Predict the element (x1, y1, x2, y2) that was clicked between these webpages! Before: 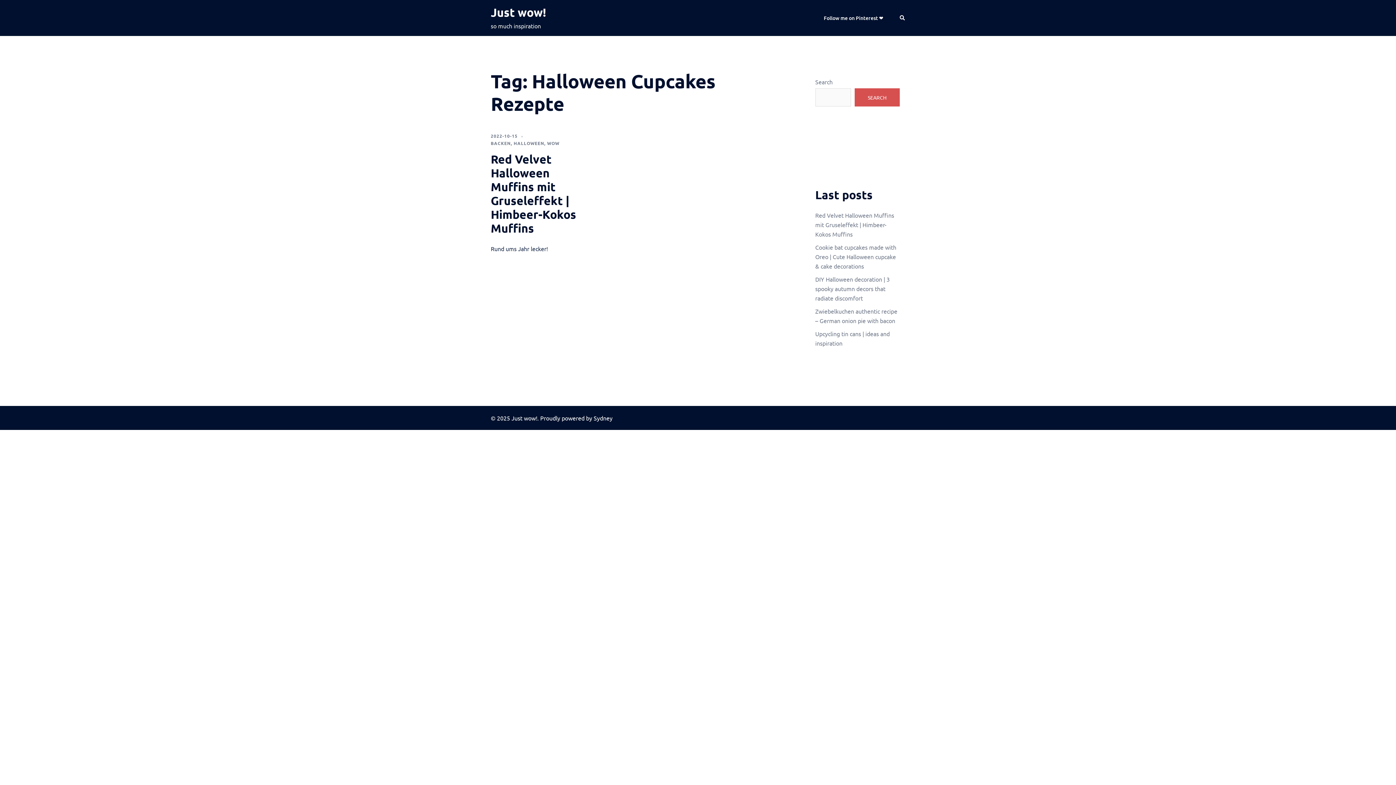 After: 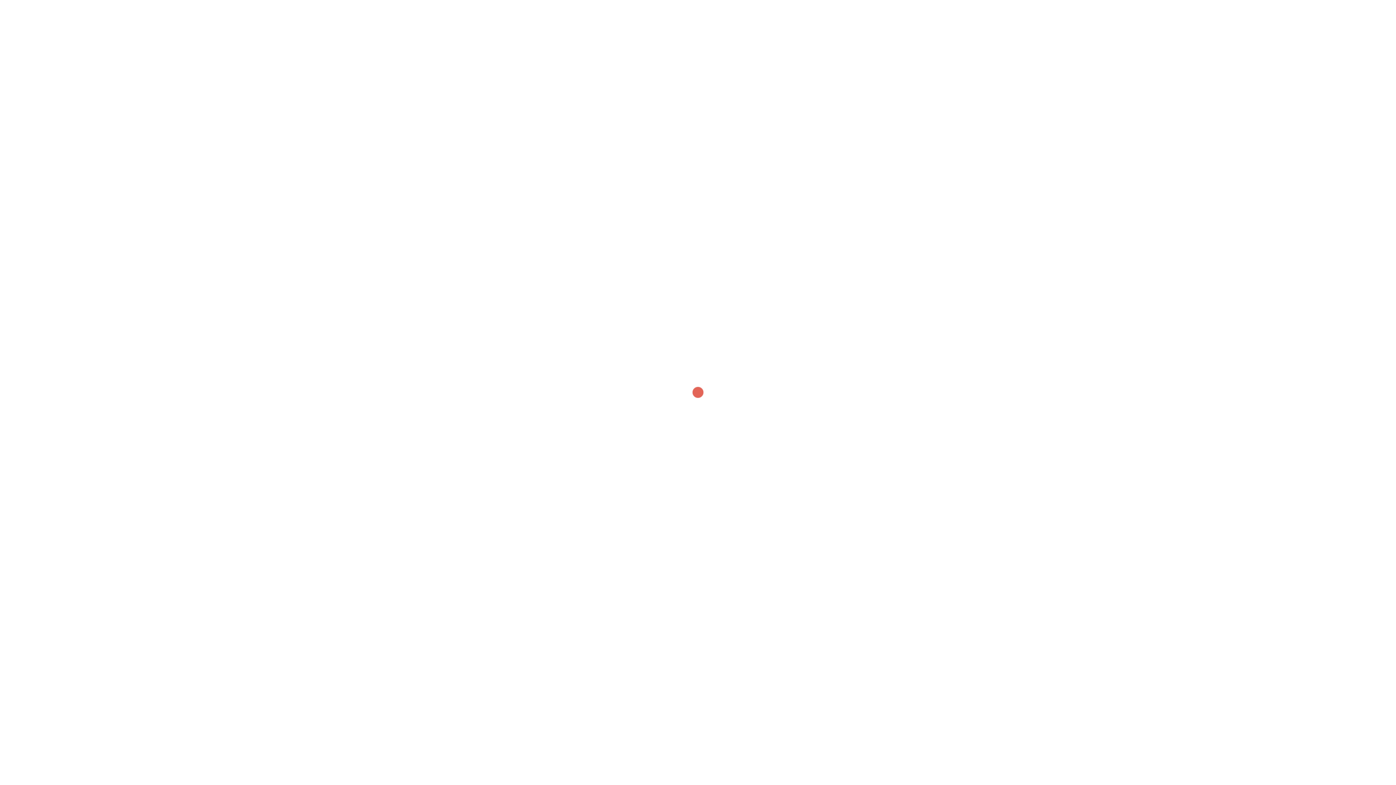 Action: bbox: (815, 211, 894, 237) label: Red Velvet Halloween Muffins mit Gruseleffekt | Himbeer-Kokos Muffins